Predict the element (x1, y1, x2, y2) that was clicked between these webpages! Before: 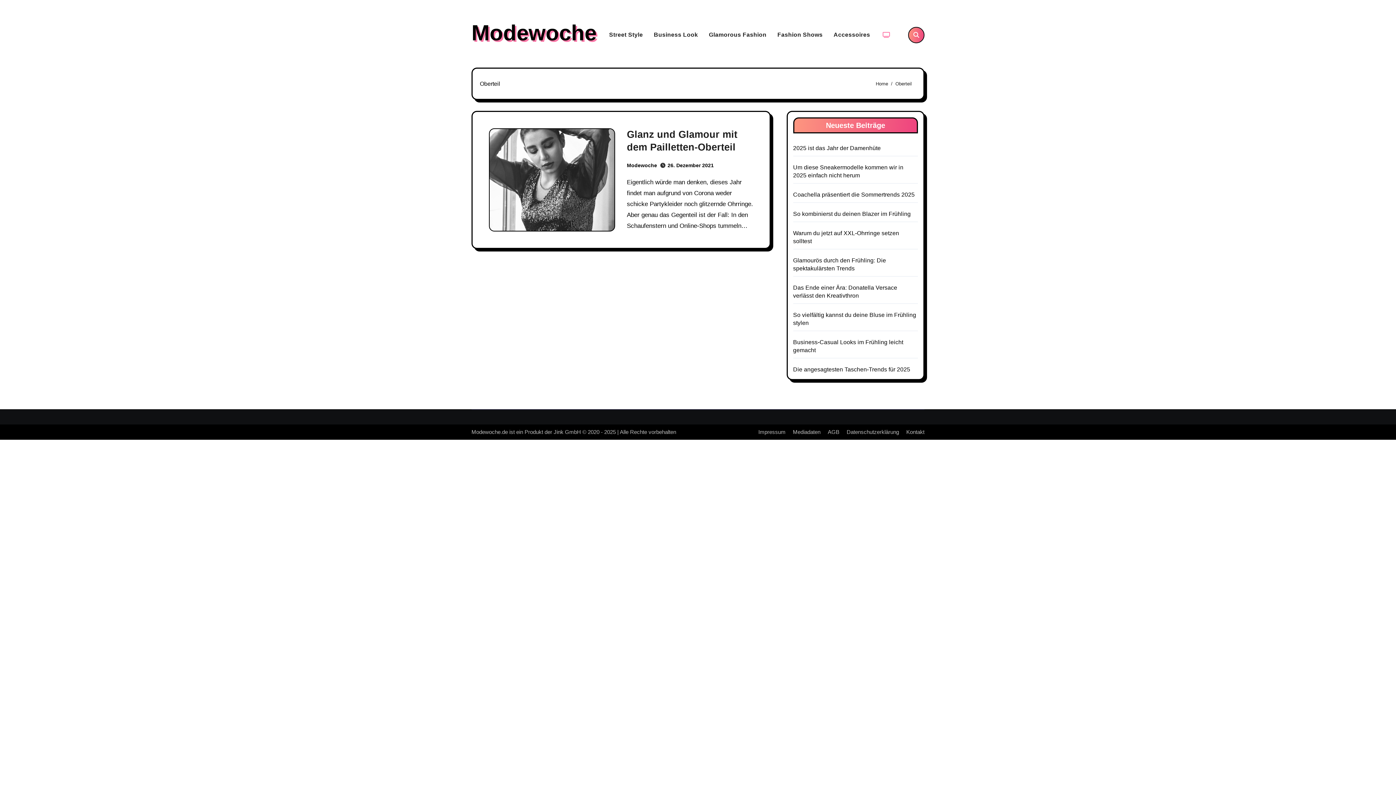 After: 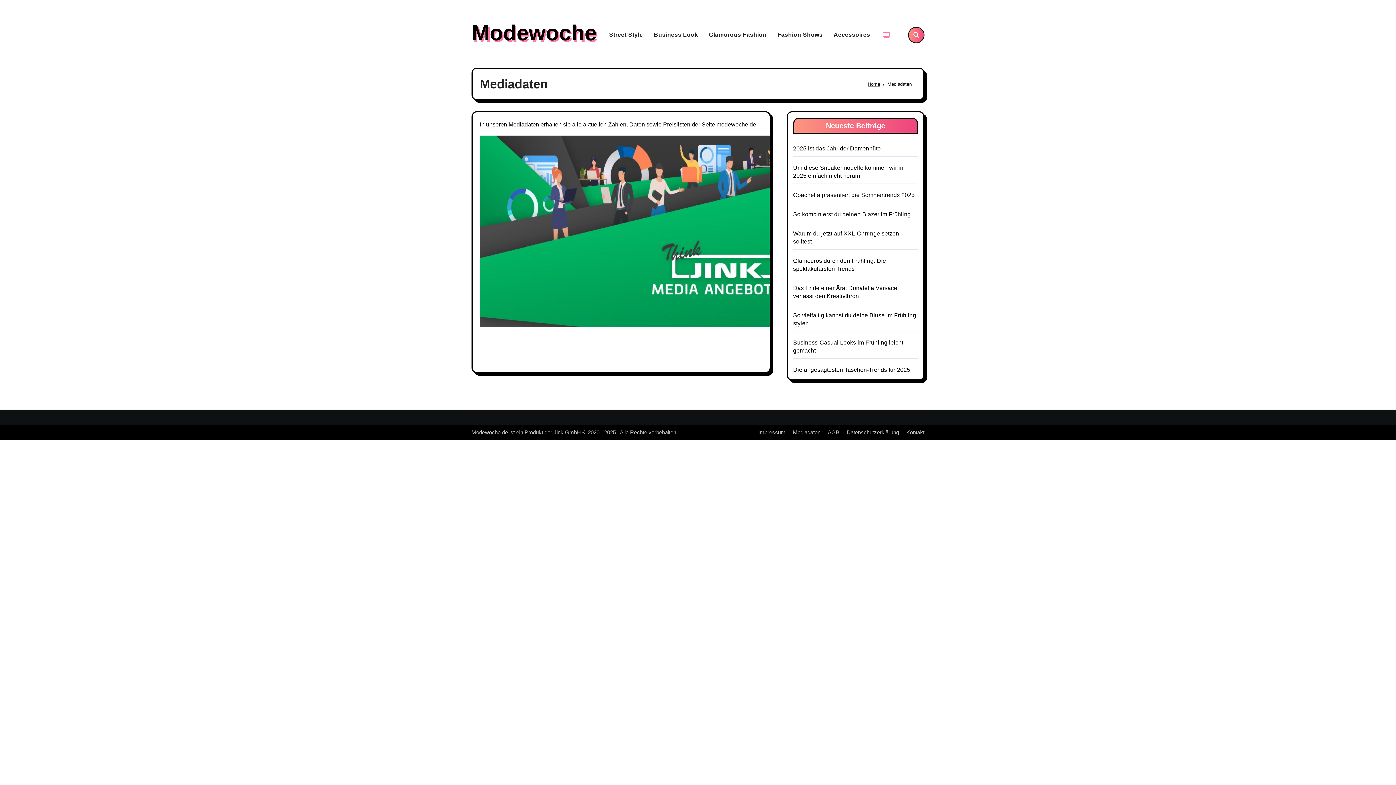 Action: bbox: (787, 424, 820, 440) label: Mediadaten